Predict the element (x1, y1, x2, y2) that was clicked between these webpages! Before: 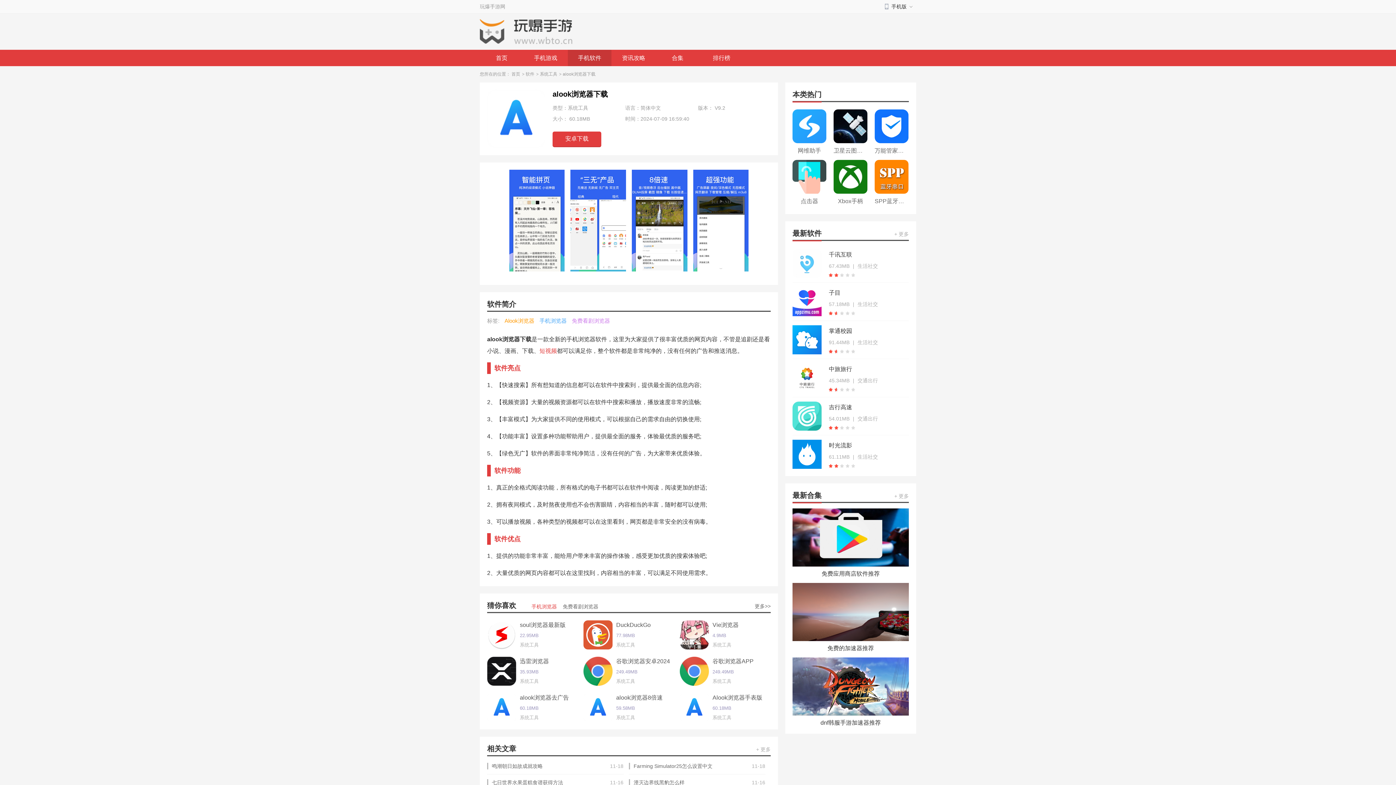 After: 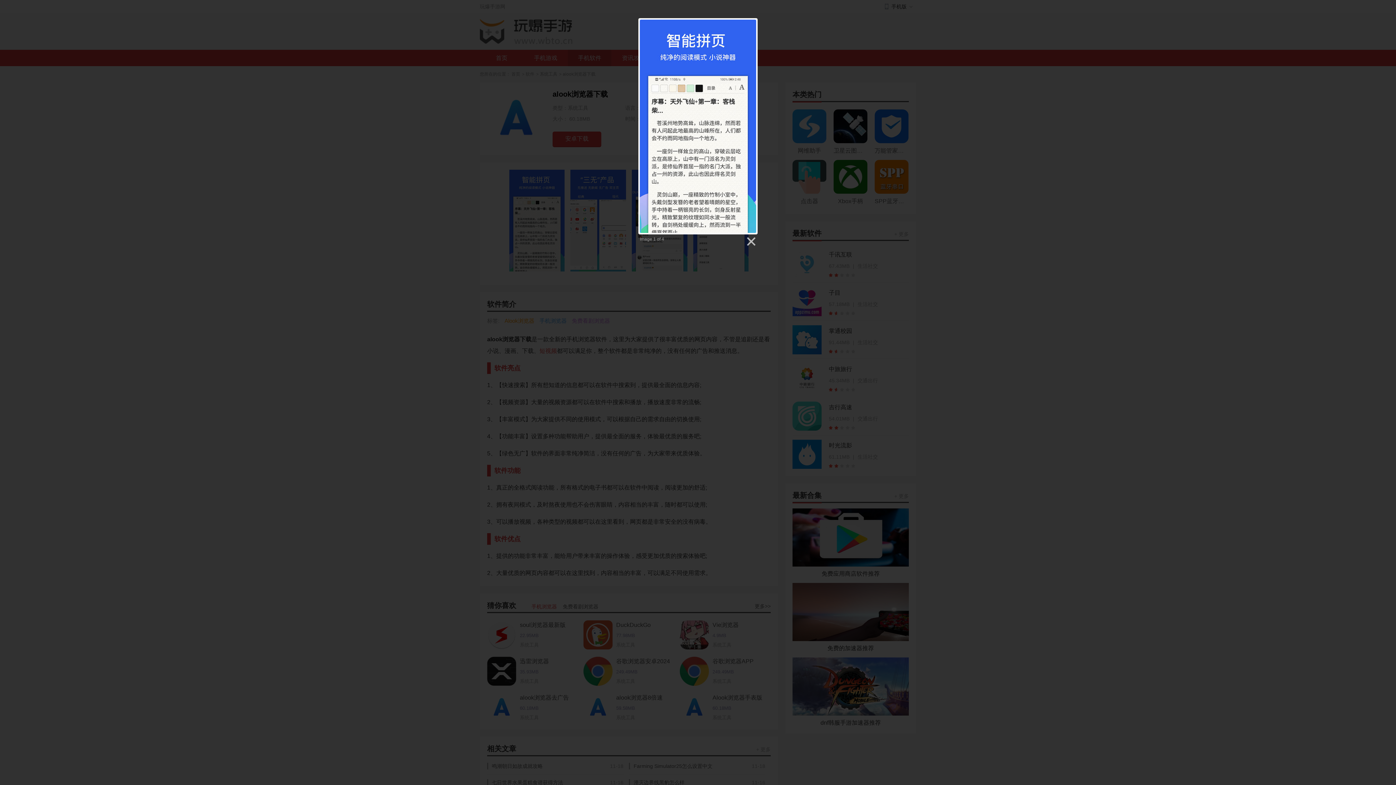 Action: bbox: (509, 169, 564, 271)